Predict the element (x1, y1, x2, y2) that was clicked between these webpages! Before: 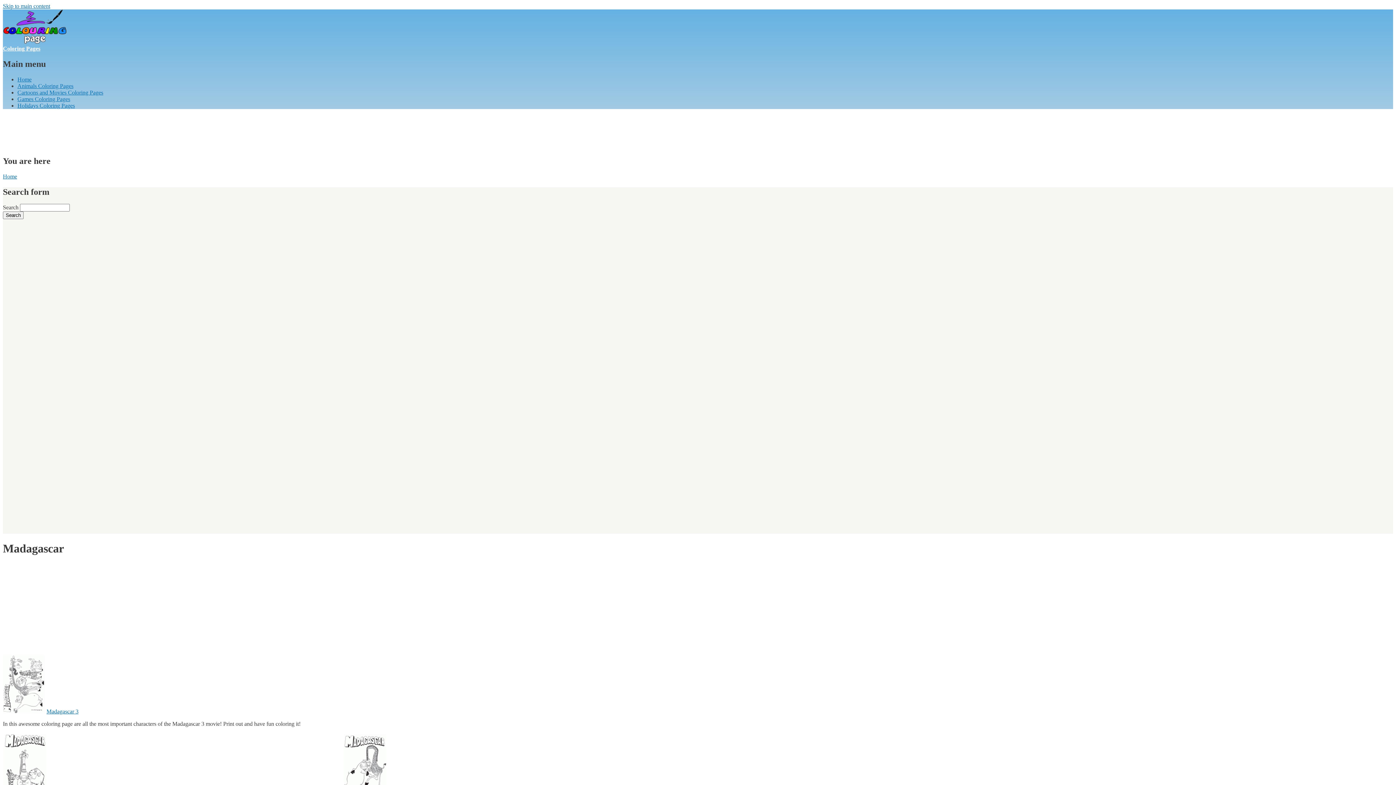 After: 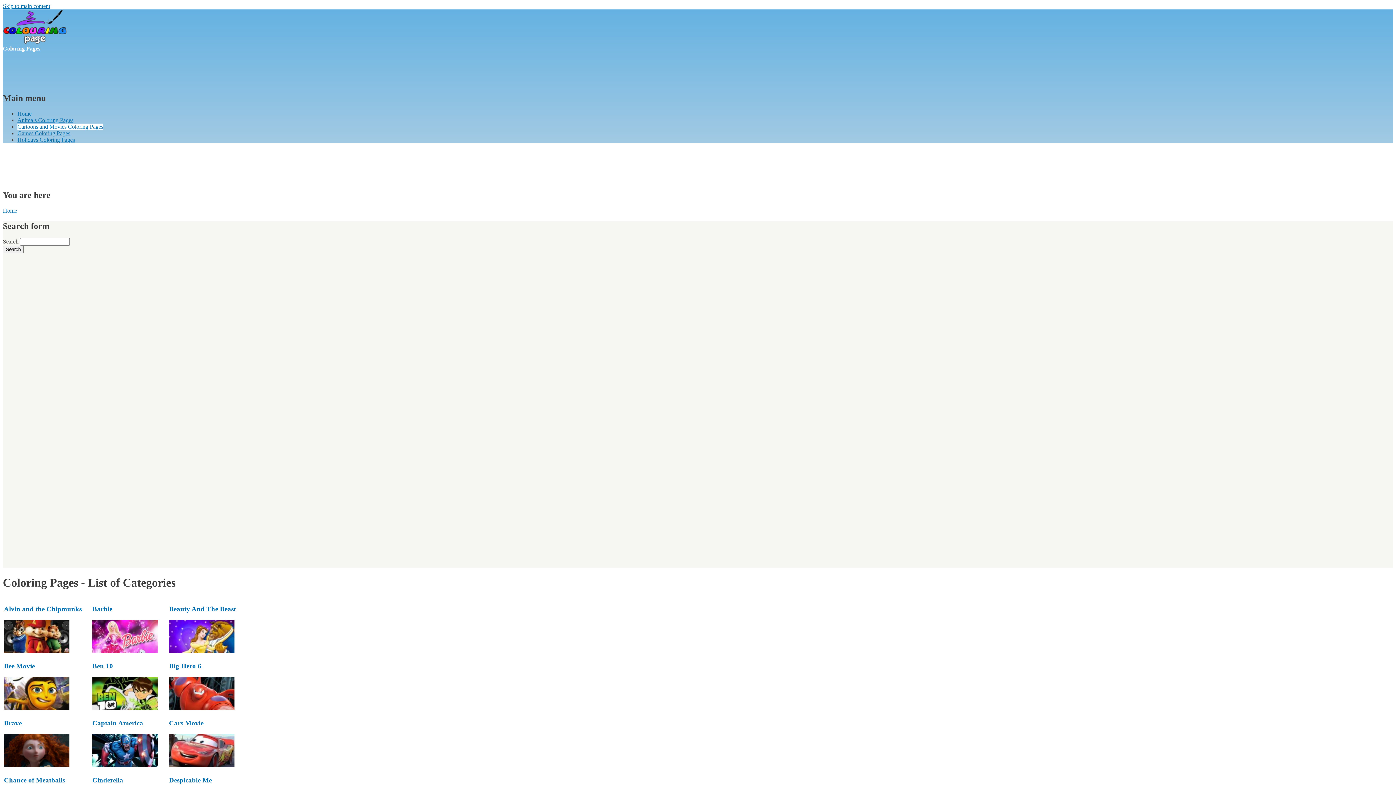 Action: label: Cartoons and Movies Coloring Pages bbox: (17, 89, 103, 95)